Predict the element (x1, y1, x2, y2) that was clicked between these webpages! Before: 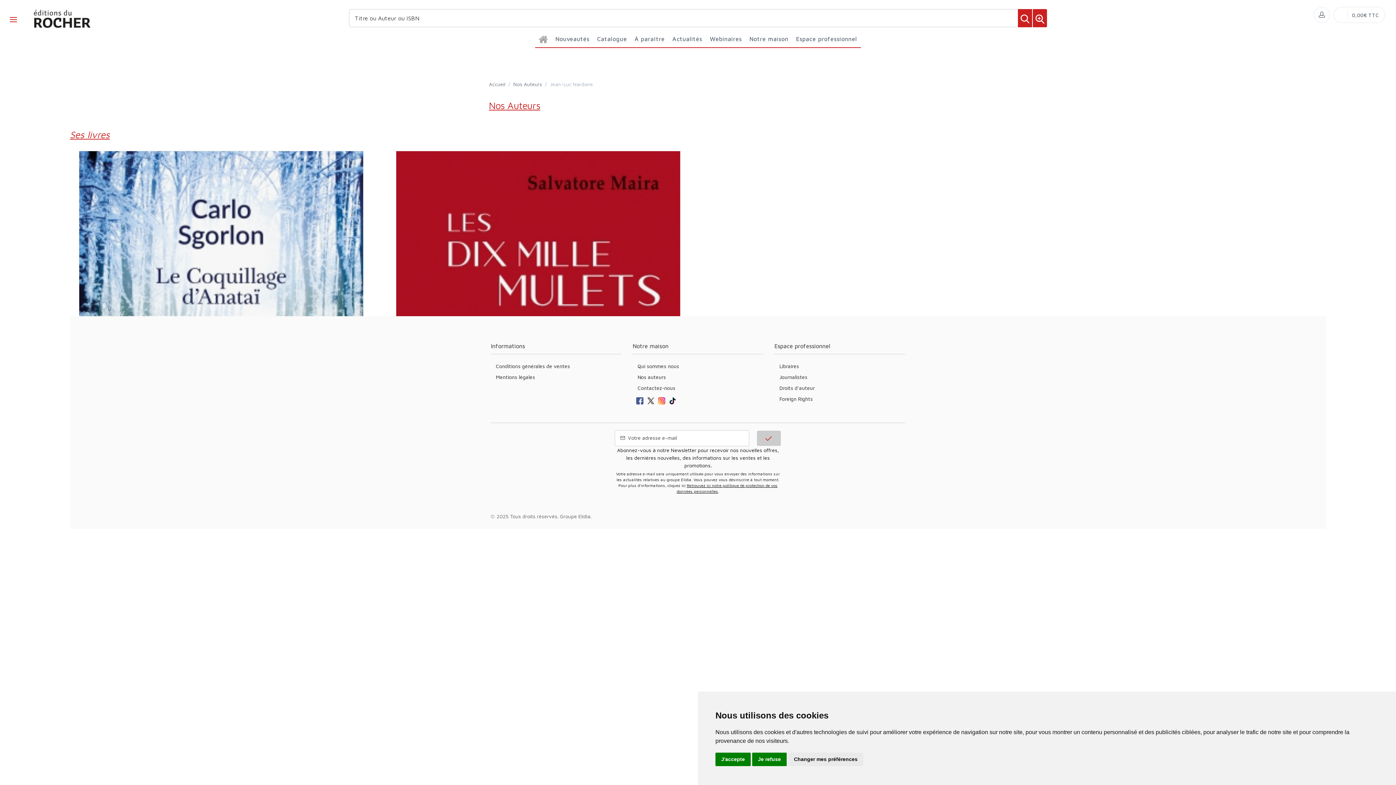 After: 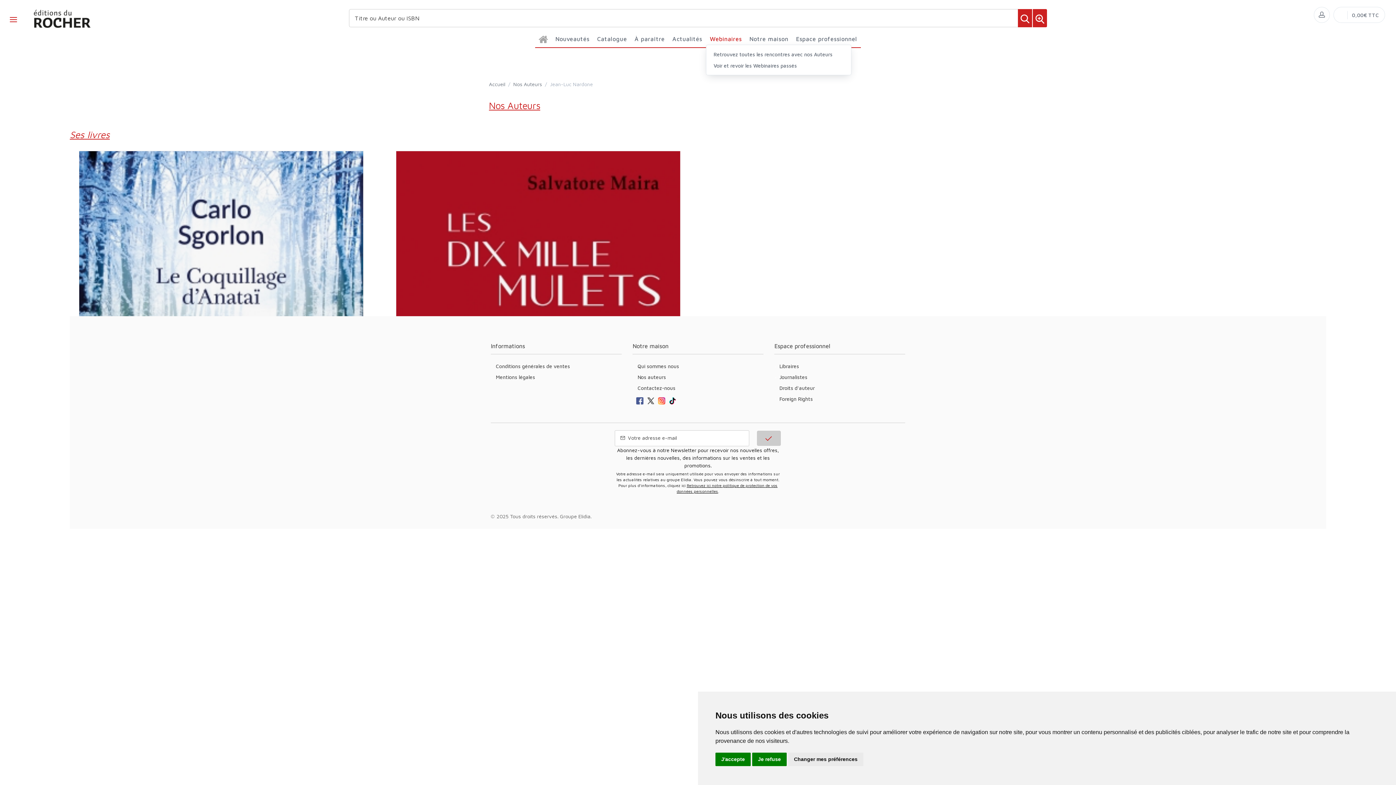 Action: label: Webinaires bbox: (706, 30, 745, 47)